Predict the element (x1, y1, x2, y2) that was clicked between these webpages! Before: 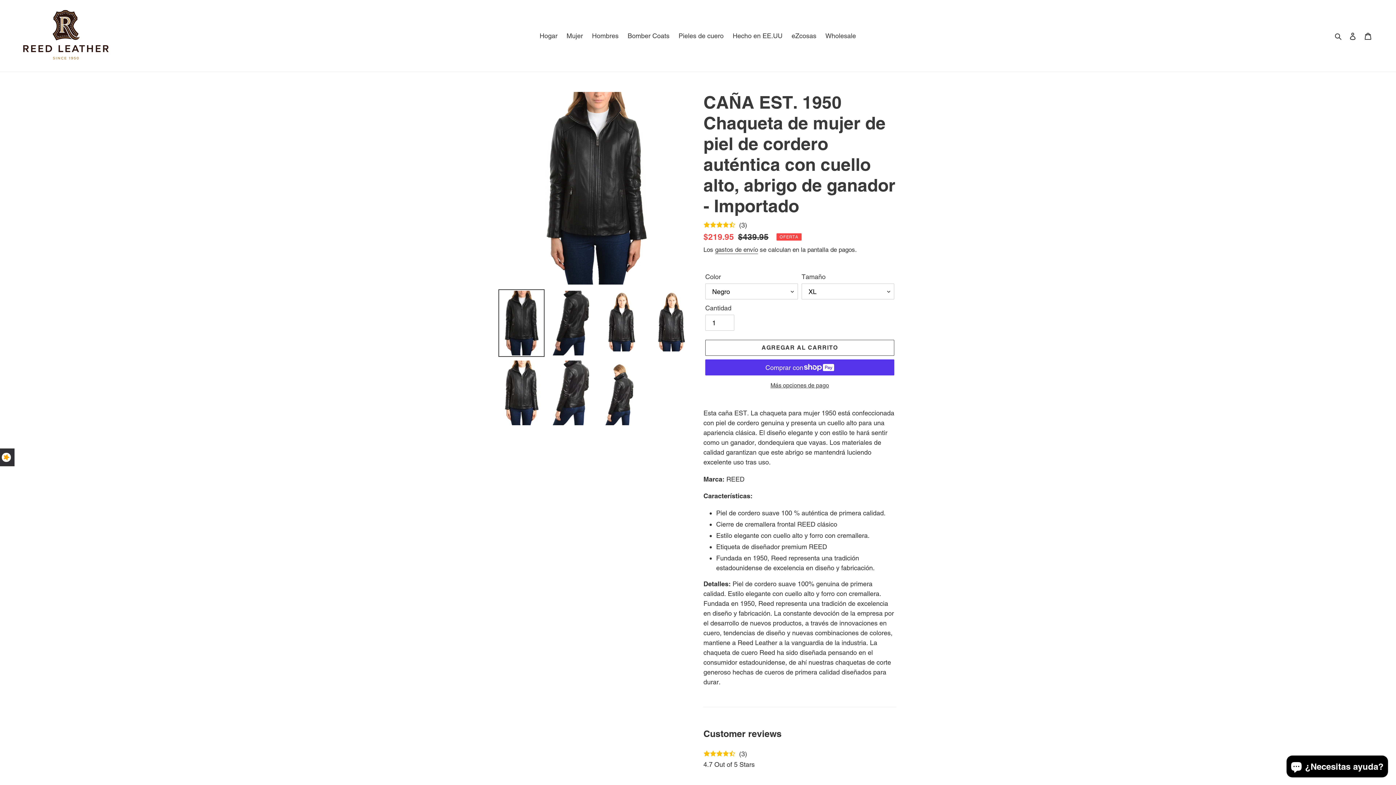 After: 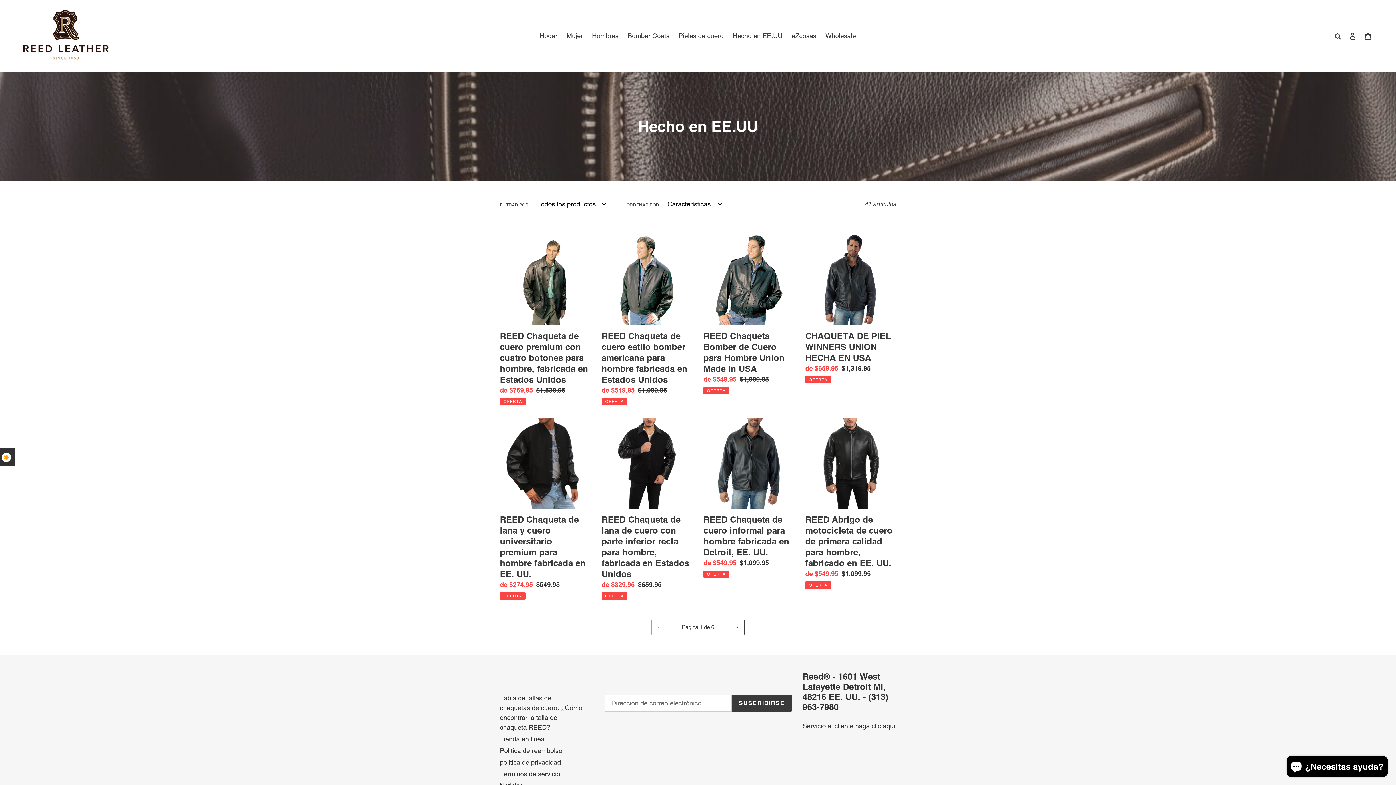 Action: bbox: (729, 29, 786, 41) label: Hecho en EE.UU